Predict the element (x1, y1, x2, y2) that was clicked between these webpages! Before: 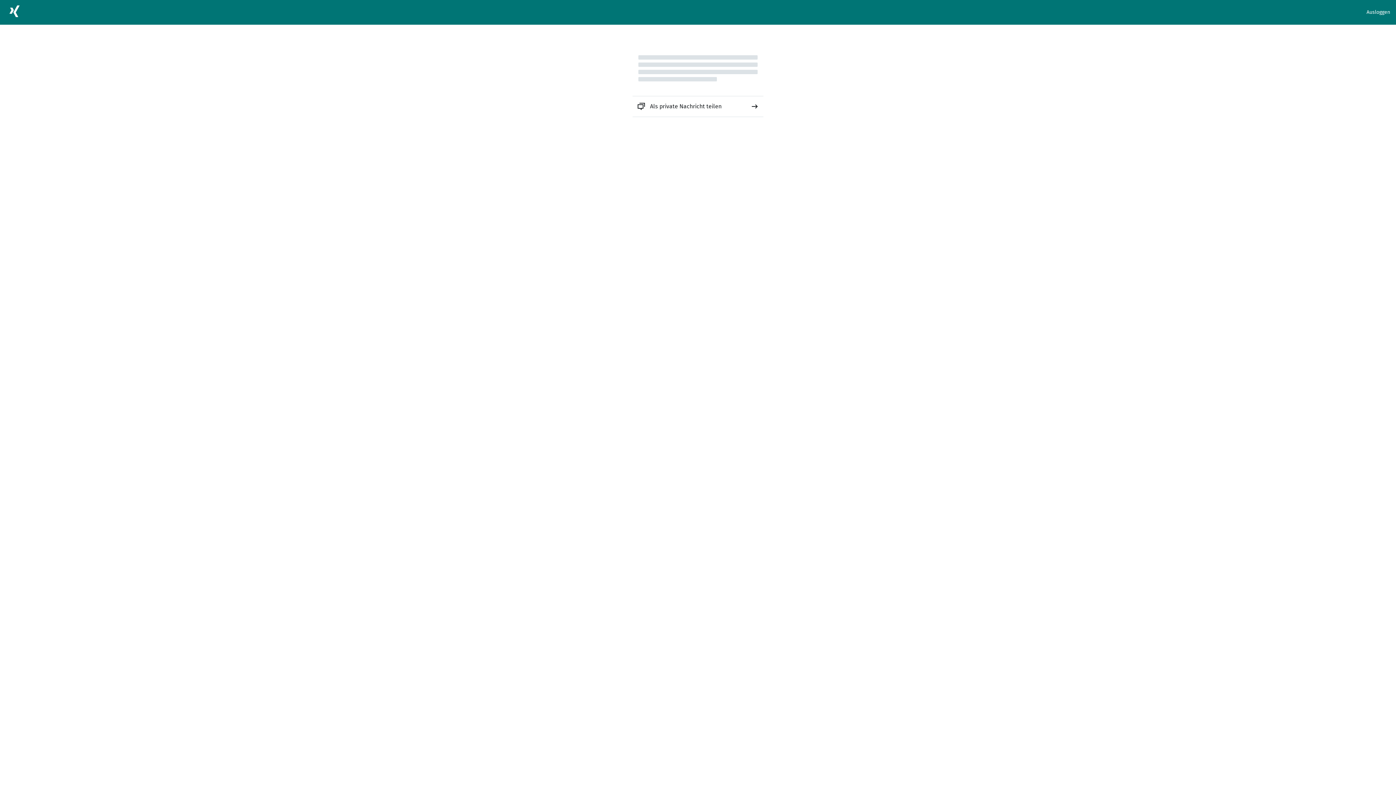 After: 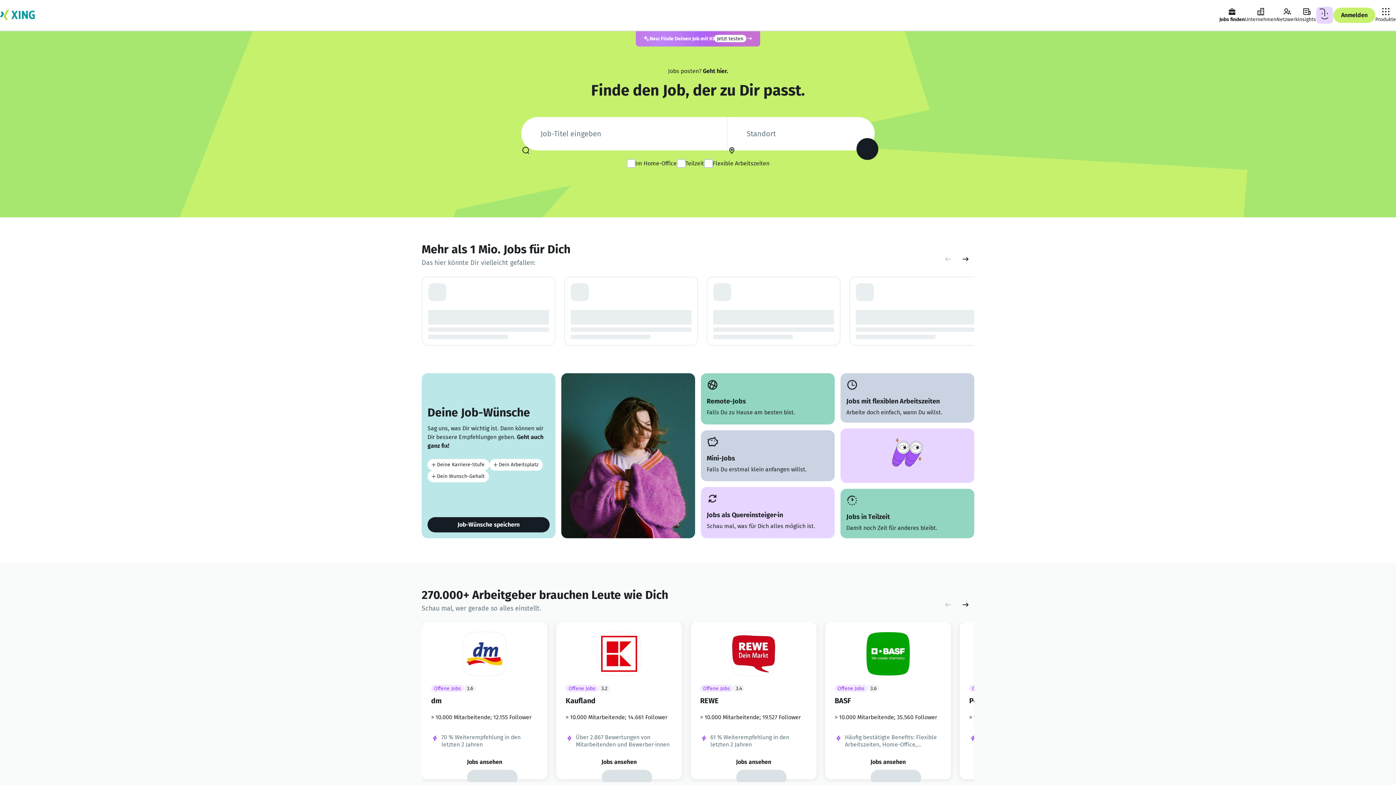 Action: bbox: (5, 2, 23, 22)